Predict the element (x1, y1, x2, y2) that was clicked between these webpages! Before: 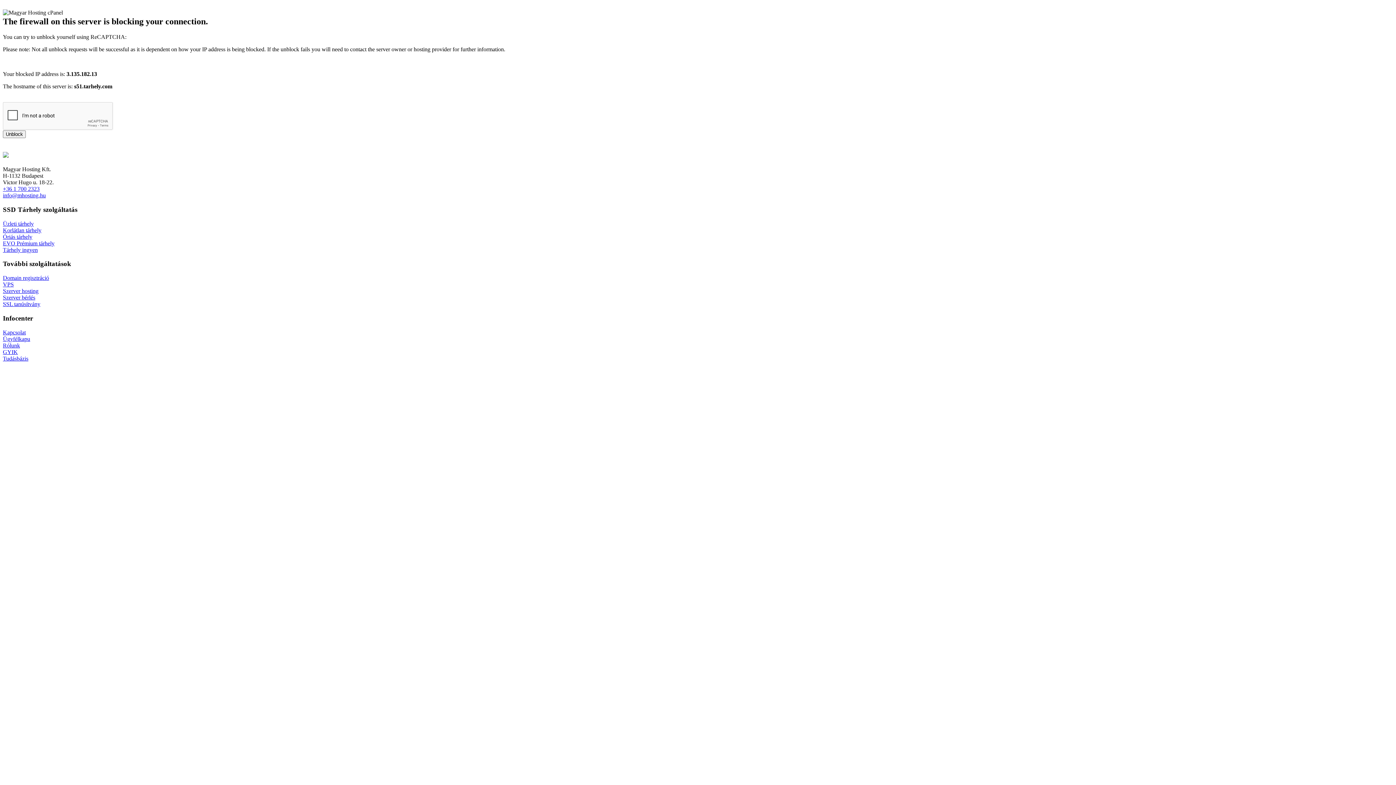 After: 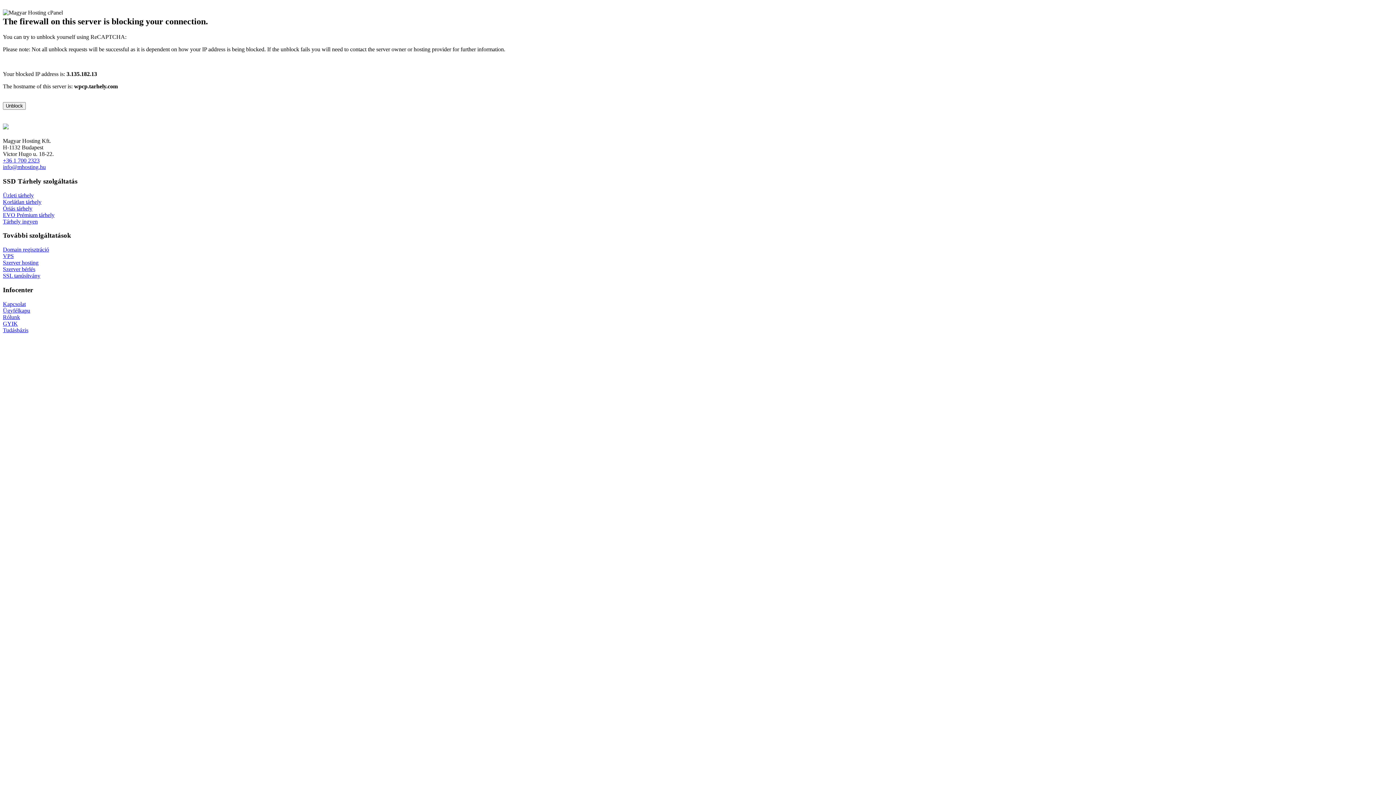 Action: bbox: (2, 220, 33, 226) label: Üzleti tárhely